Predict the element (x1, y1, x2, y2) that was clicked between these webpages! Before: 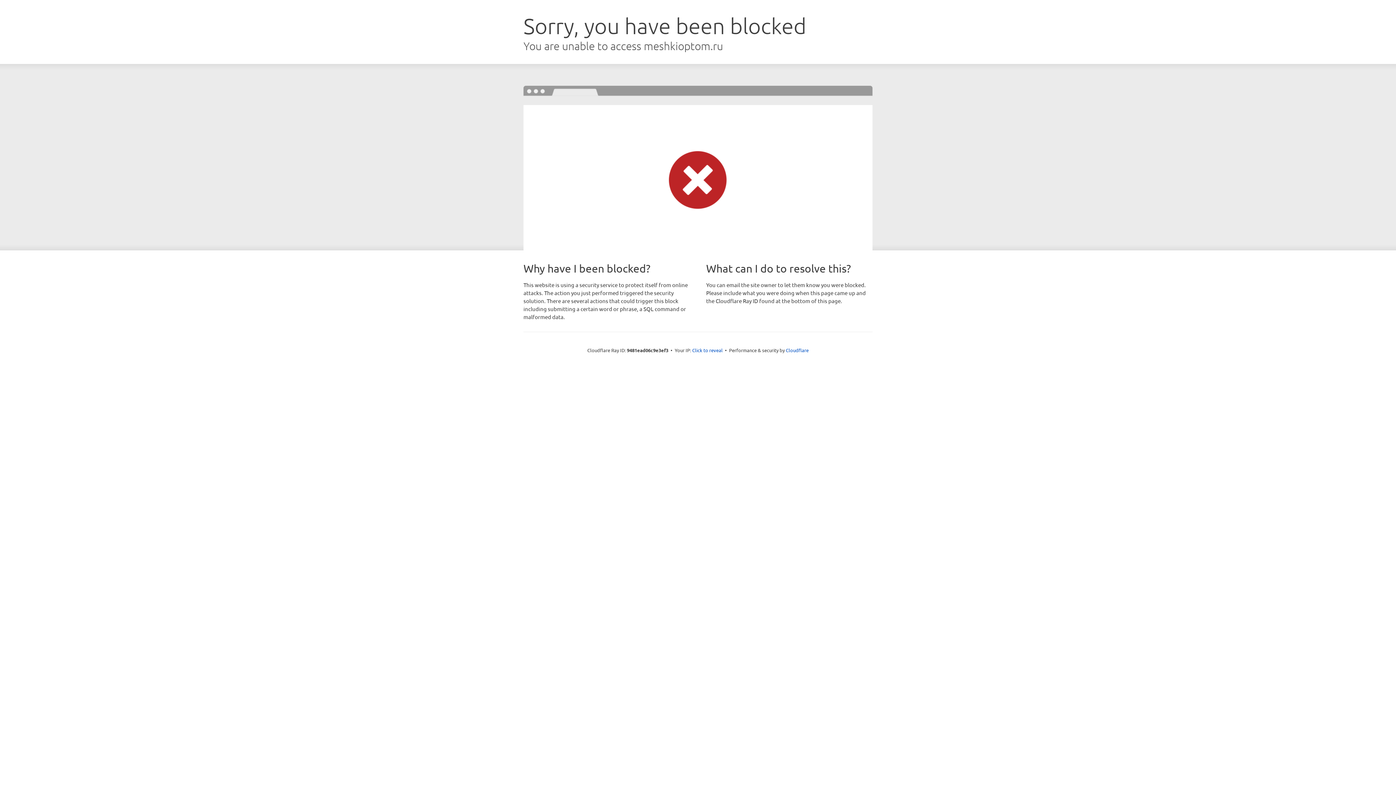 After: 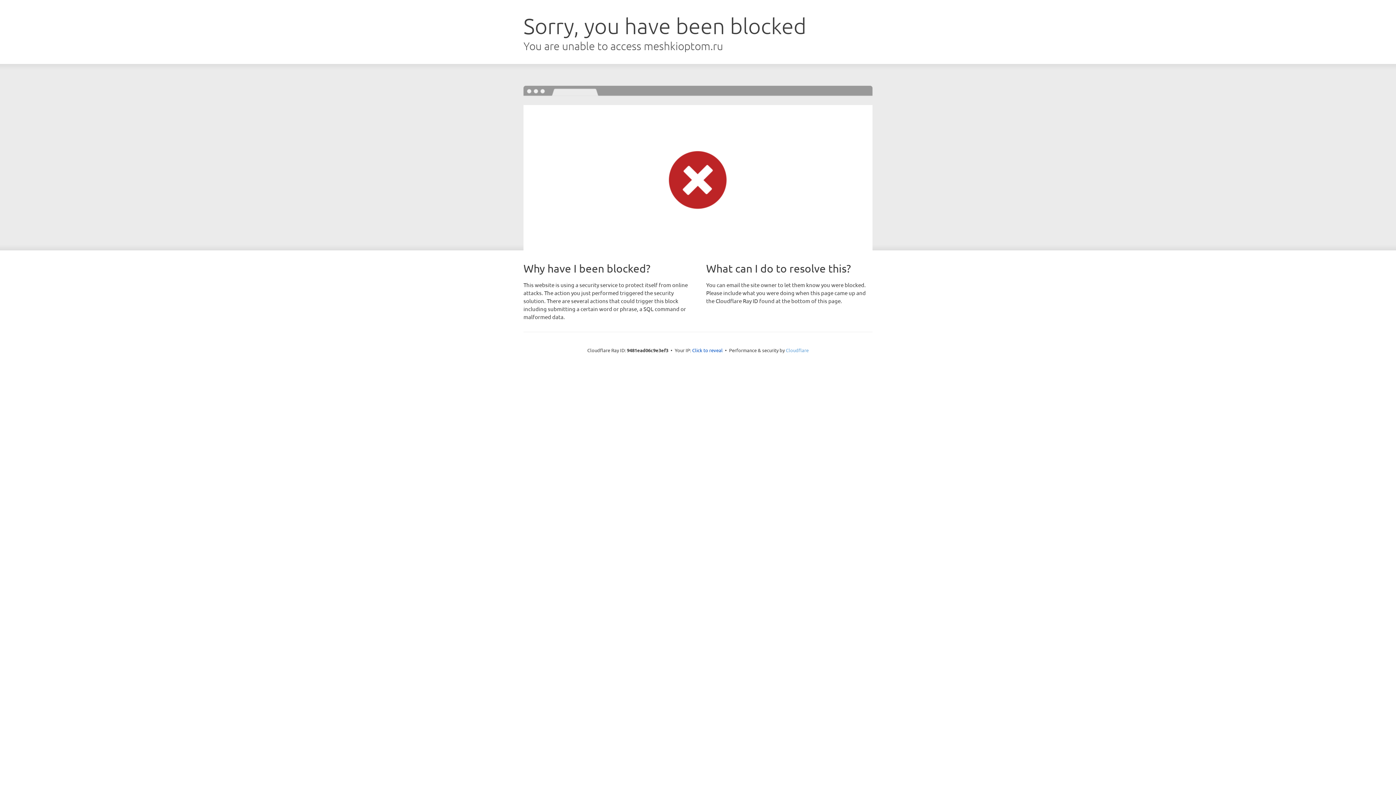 Action: label: Cloudflare bbox: (786, 347, 808, 353)